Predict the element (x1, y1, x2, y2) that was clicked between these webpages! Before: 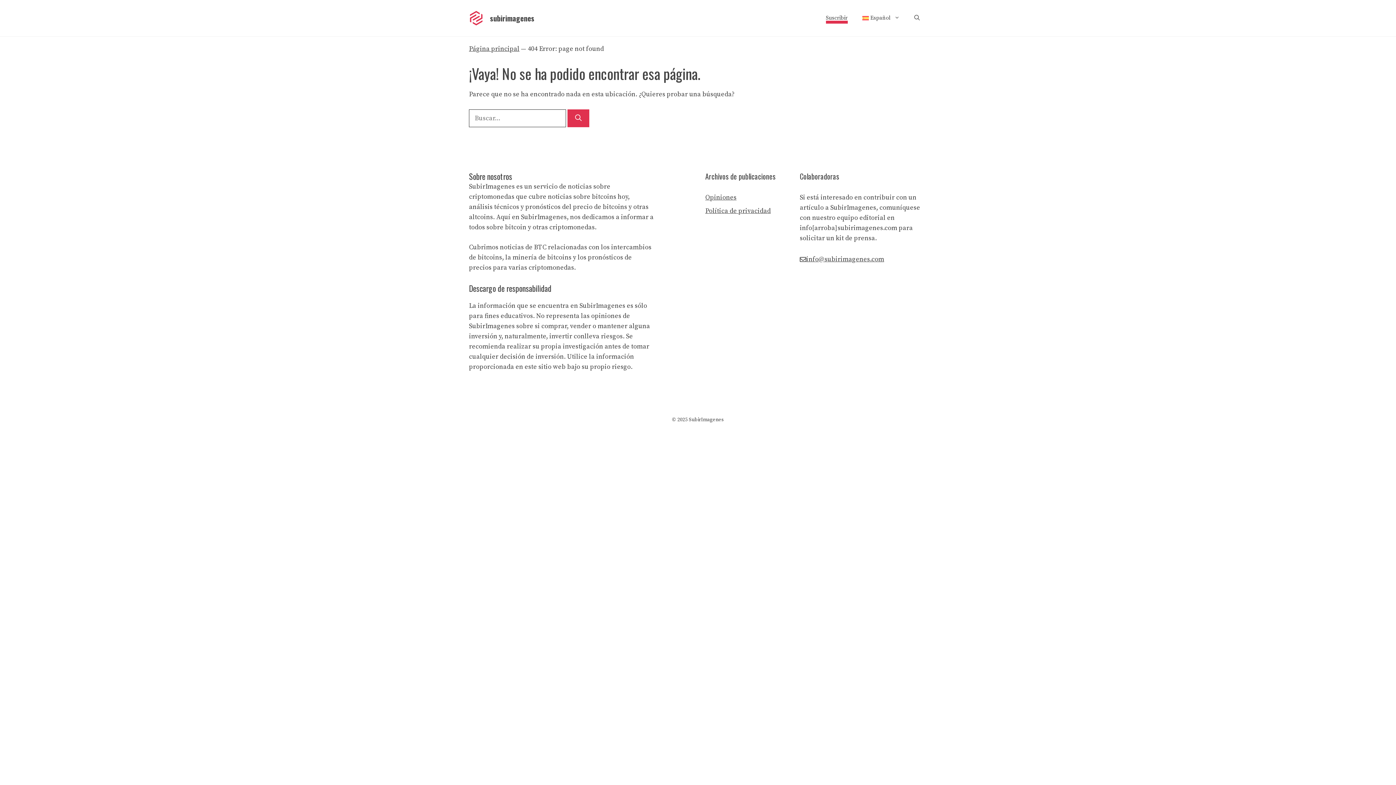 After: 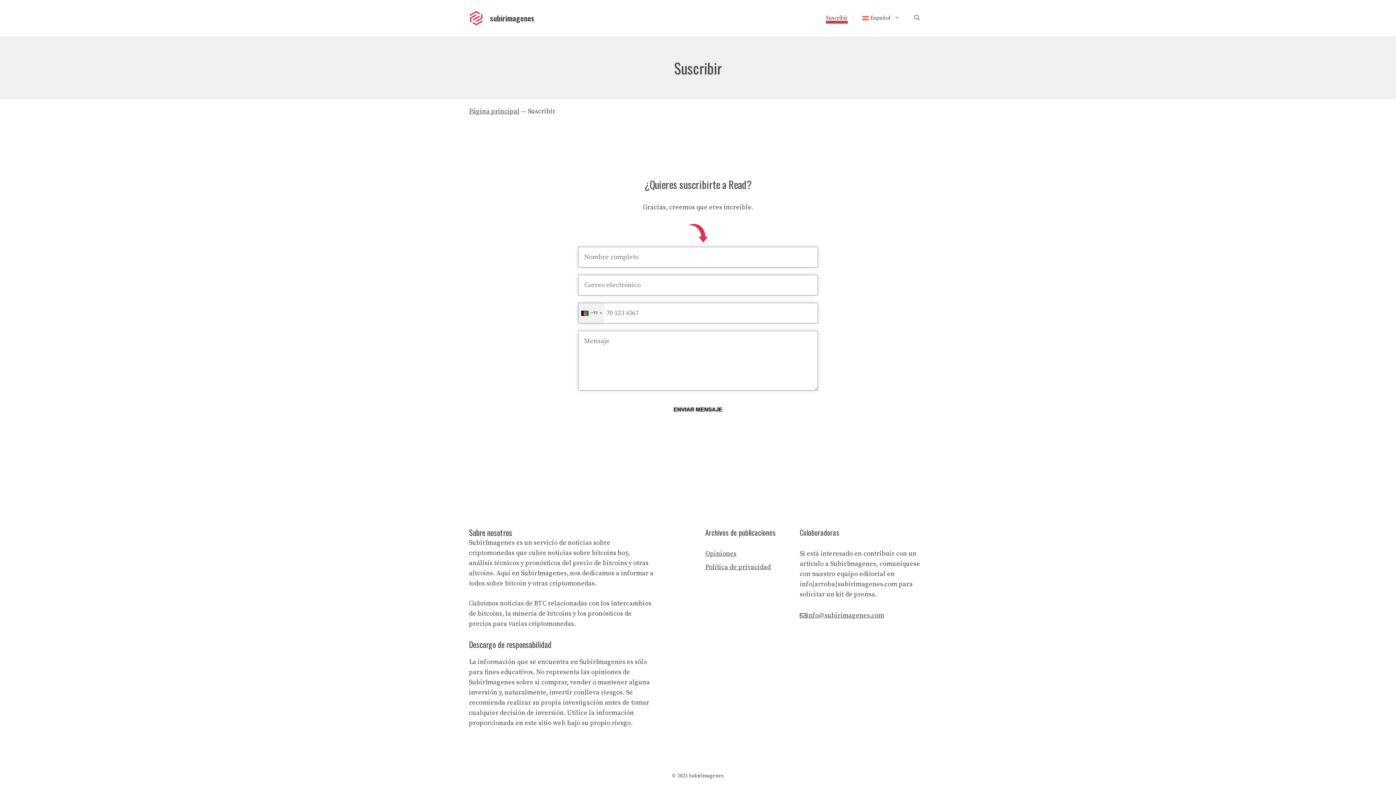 Action: bbox: (826, 12, 847, 23) label: Suscribir